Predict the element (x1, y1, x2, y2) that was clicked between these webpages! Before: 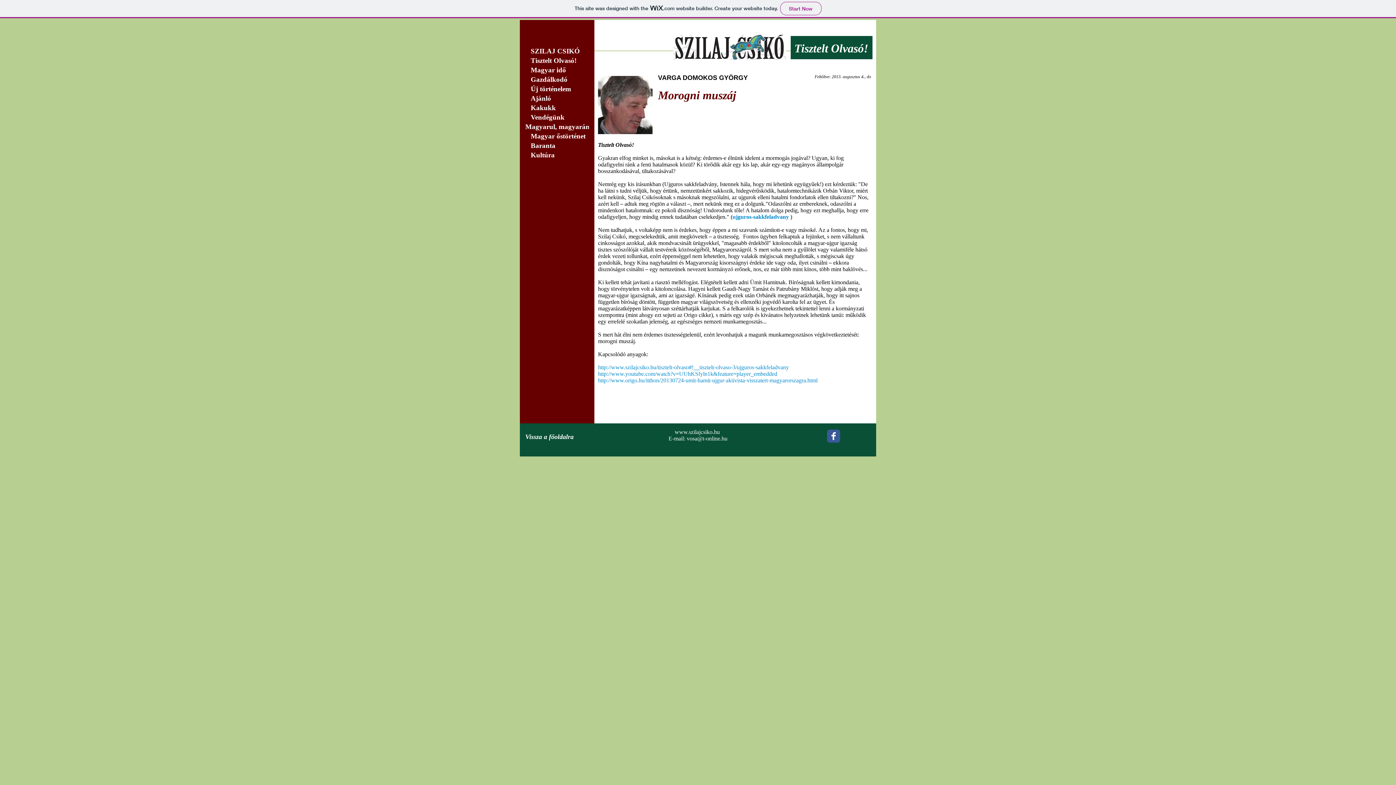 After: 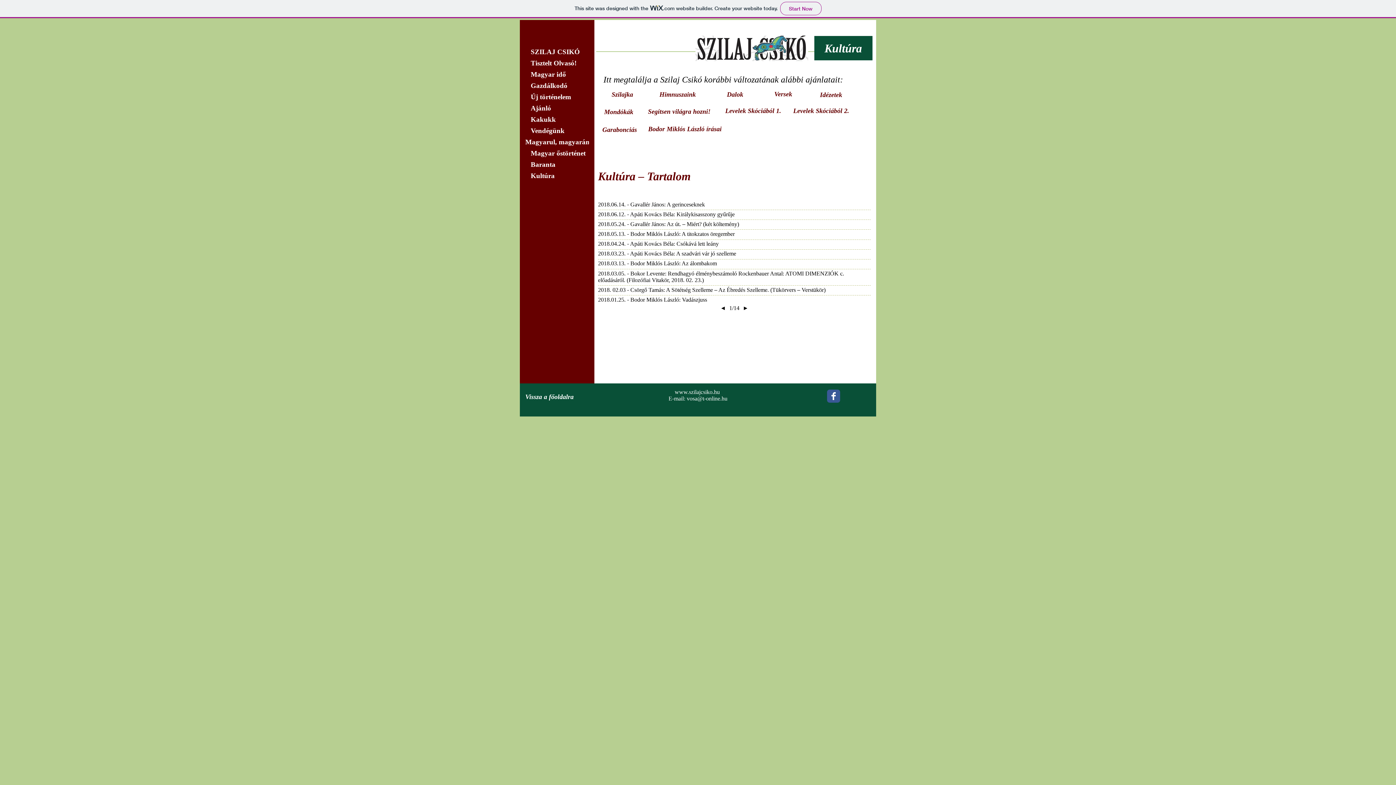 Action: bbox: (527, 151, 591, 158) label: Kultúra